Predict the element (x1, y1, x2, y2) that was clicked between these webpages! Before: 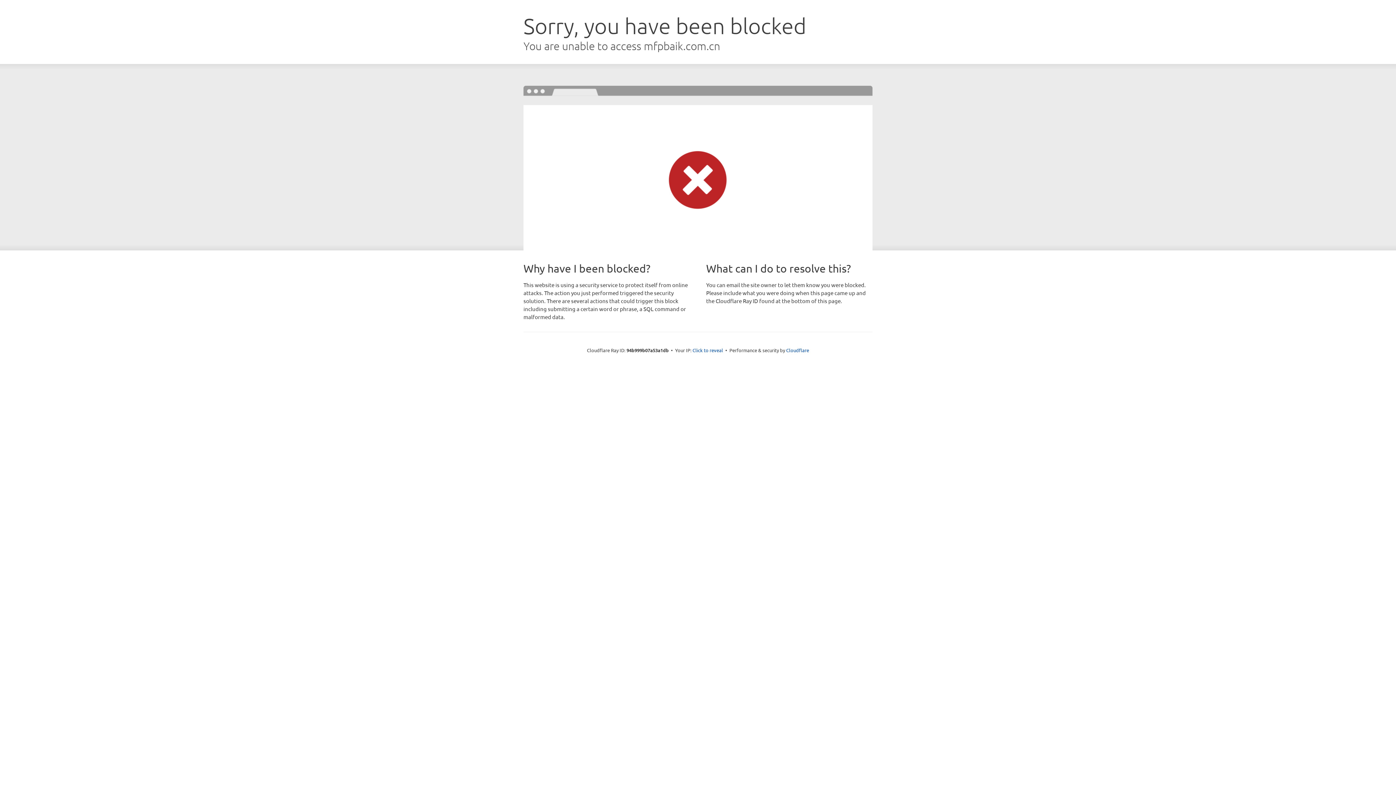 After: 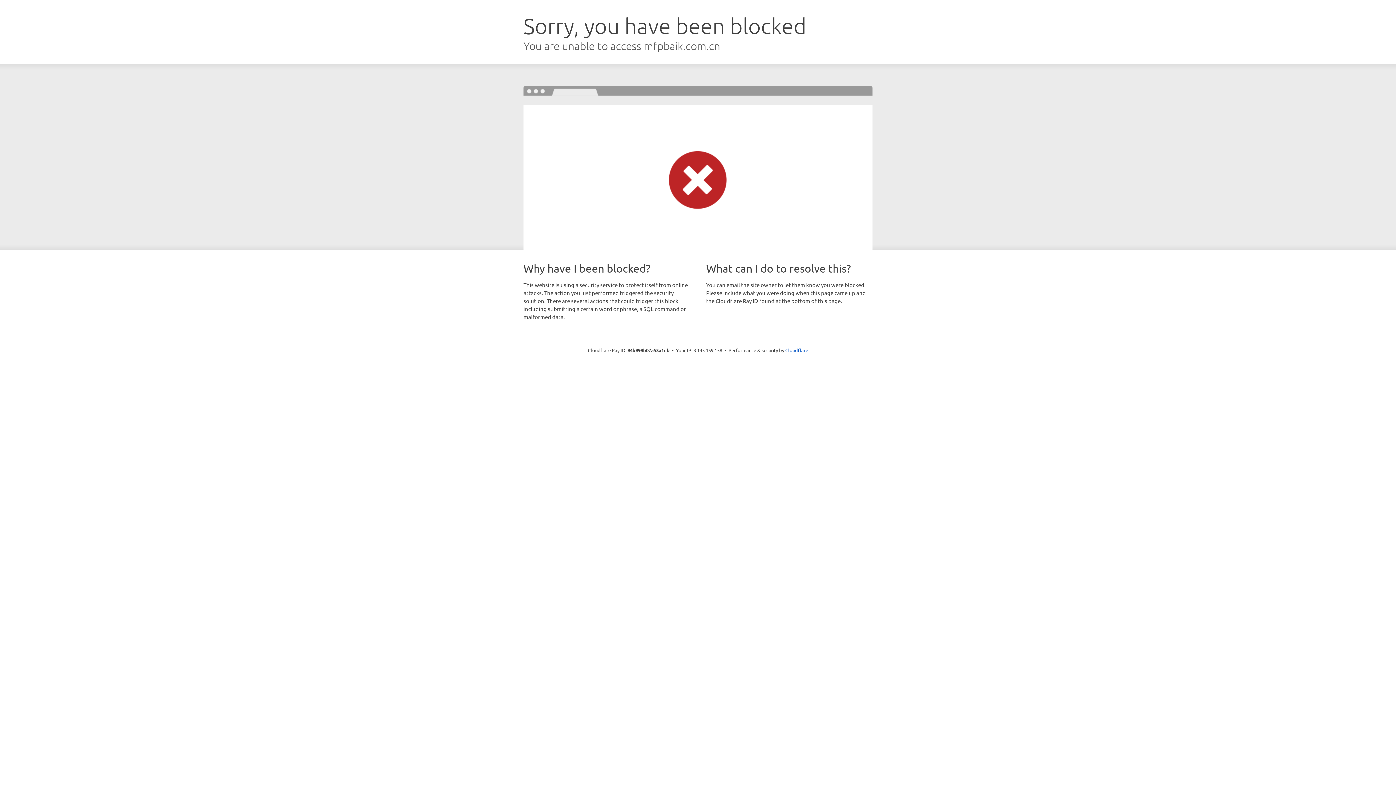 Action: label: Click to reveal bbox: (692, 346, 723, 353)